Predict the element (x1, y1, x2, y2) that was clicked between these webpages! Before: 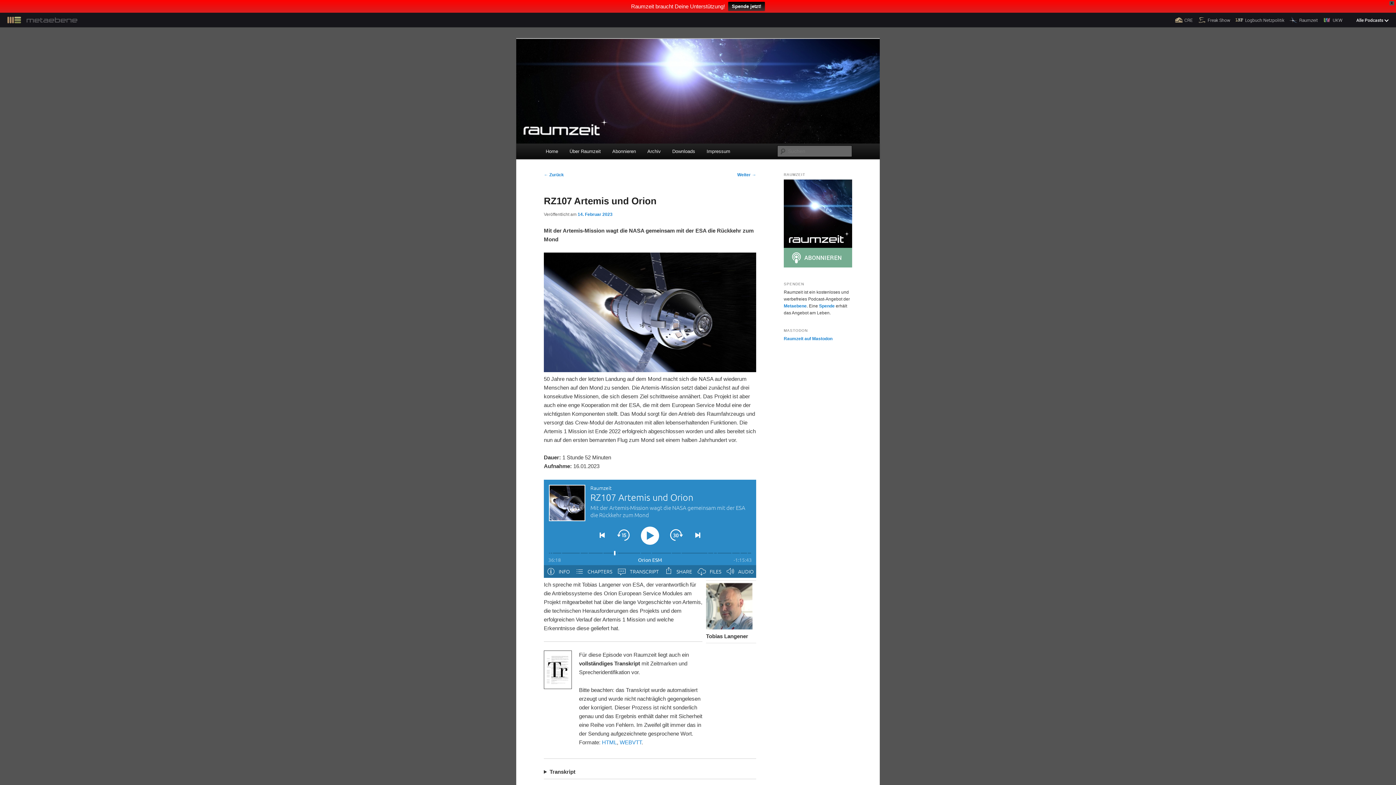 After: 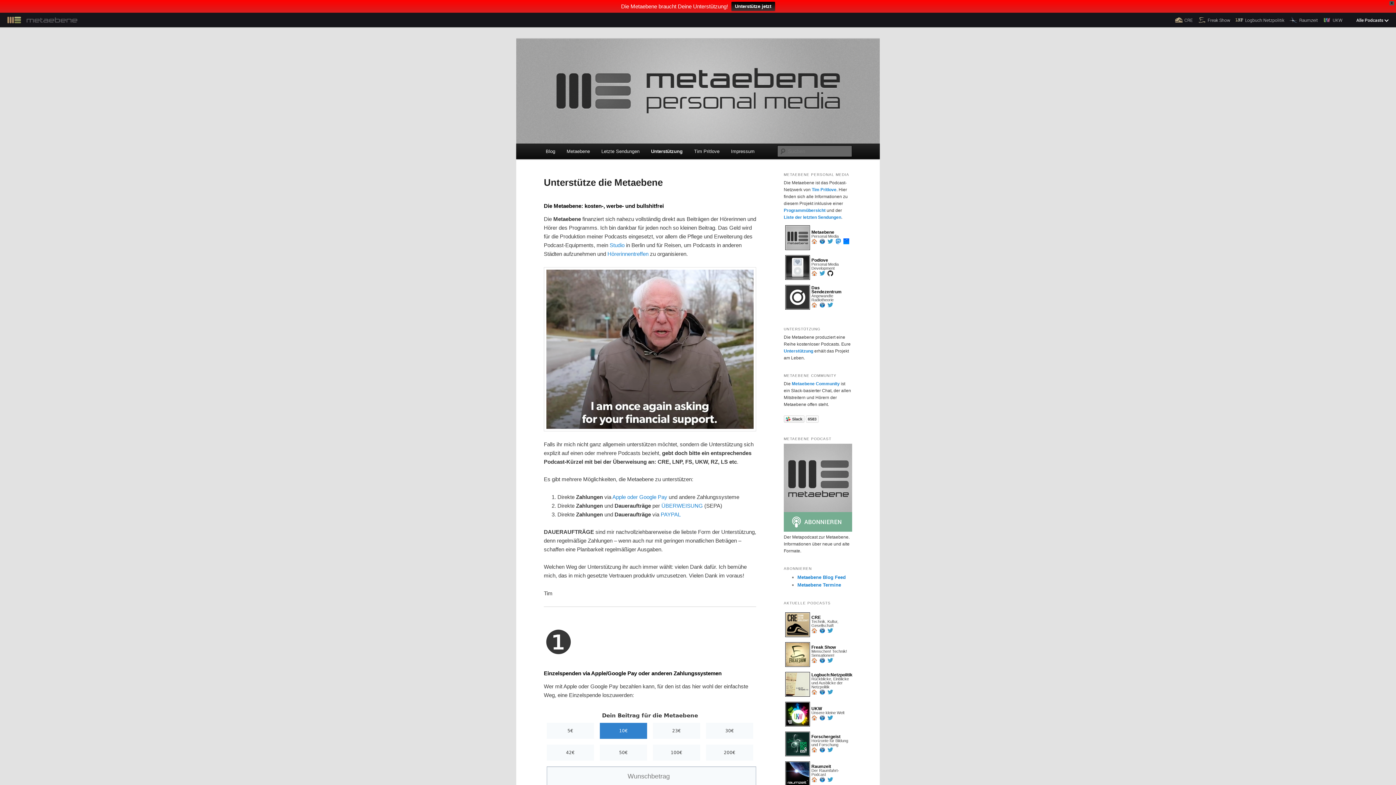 Action: label: Spende bbox: (819, 290, 834, 295)